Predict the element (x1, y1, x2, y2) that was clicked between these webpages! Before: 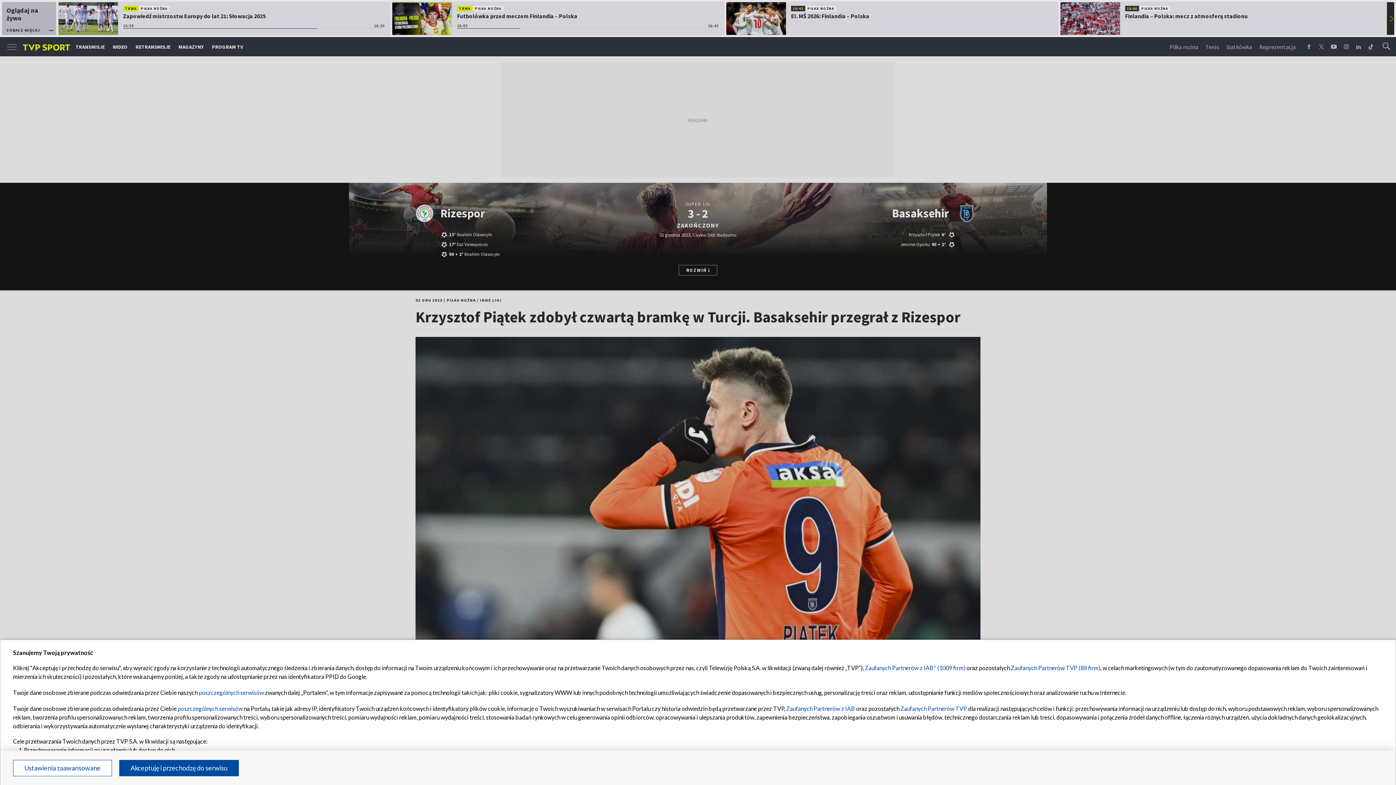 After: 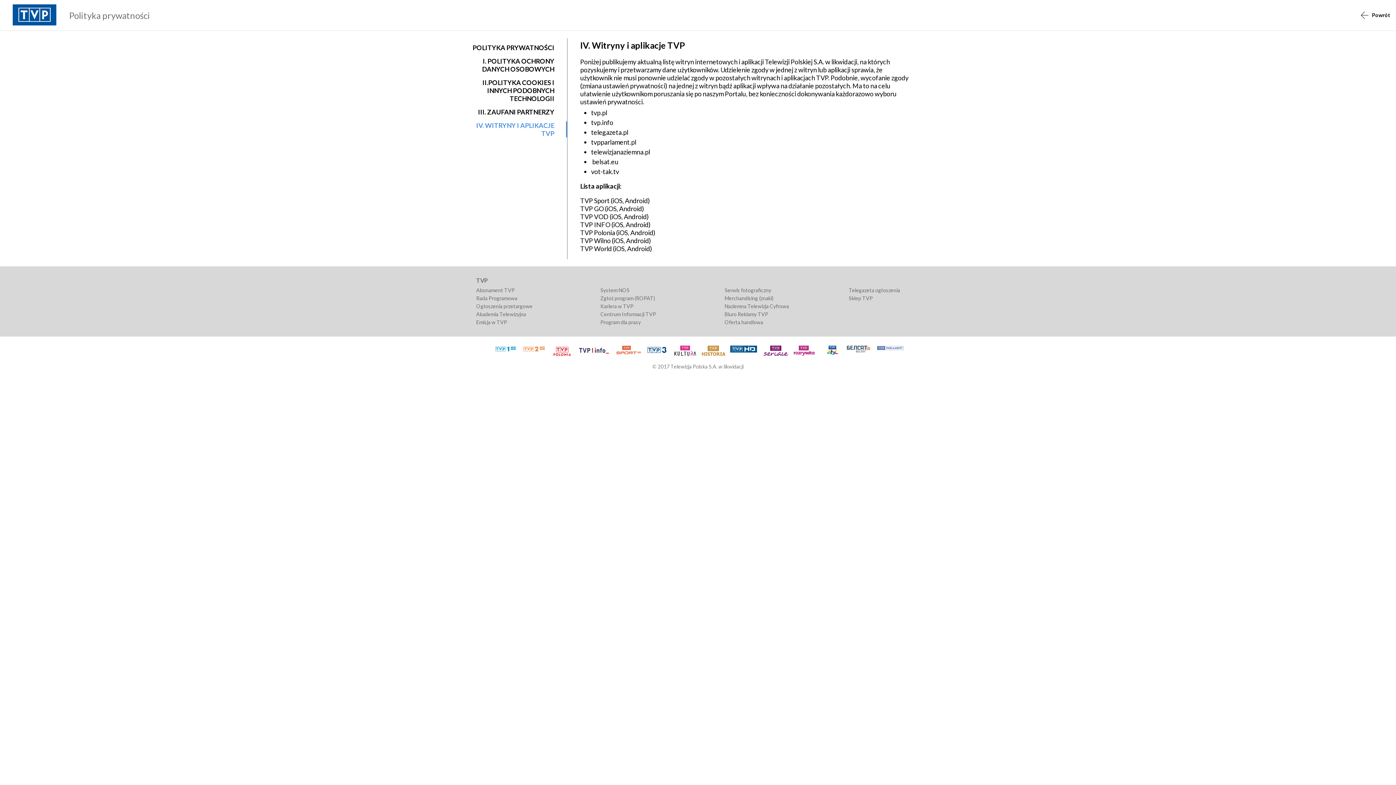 Action: label: poszczególnych serwisów bbox: (177, 705, 242, 712)